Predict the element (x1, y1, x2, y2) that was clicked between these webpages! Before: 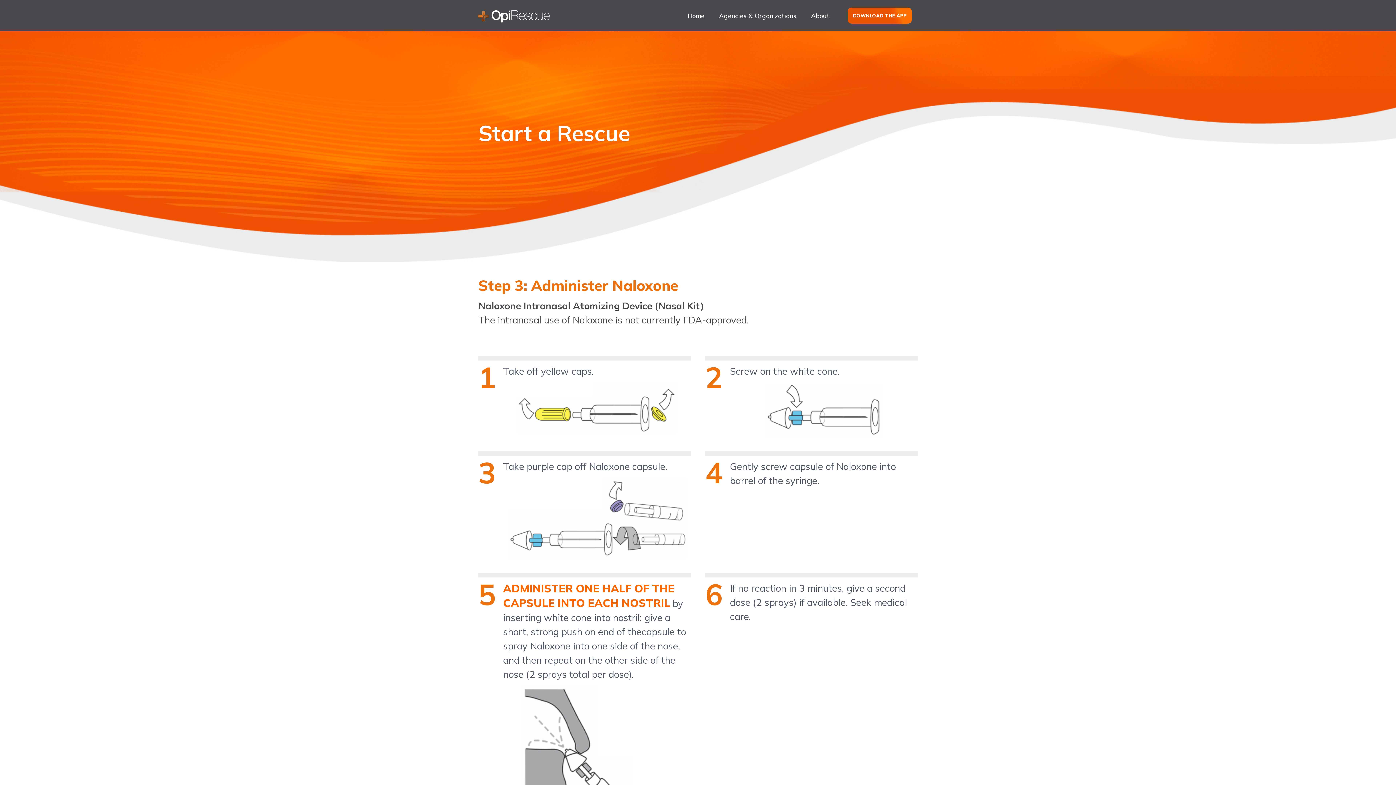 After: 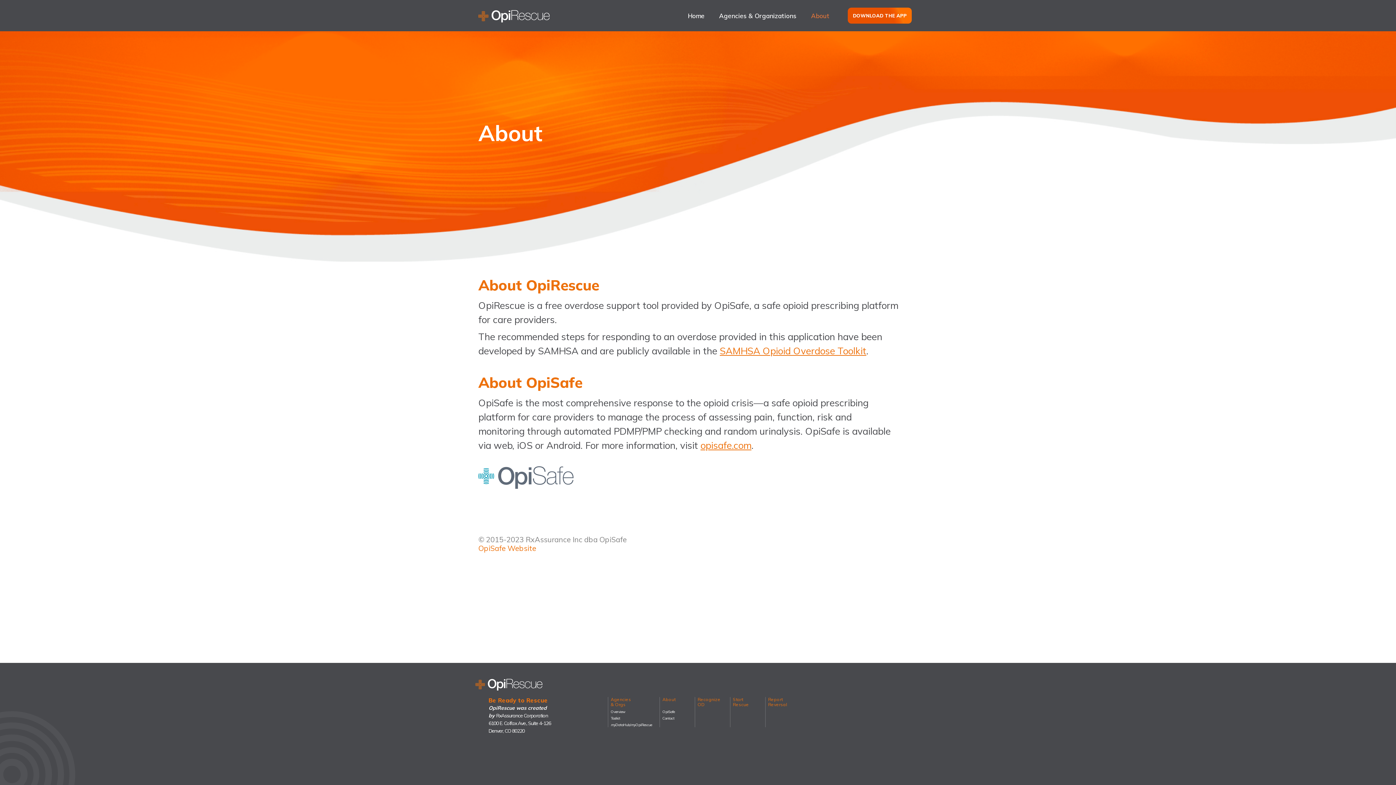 Action: bbox: (804, 8, 837, 22) label: link to About